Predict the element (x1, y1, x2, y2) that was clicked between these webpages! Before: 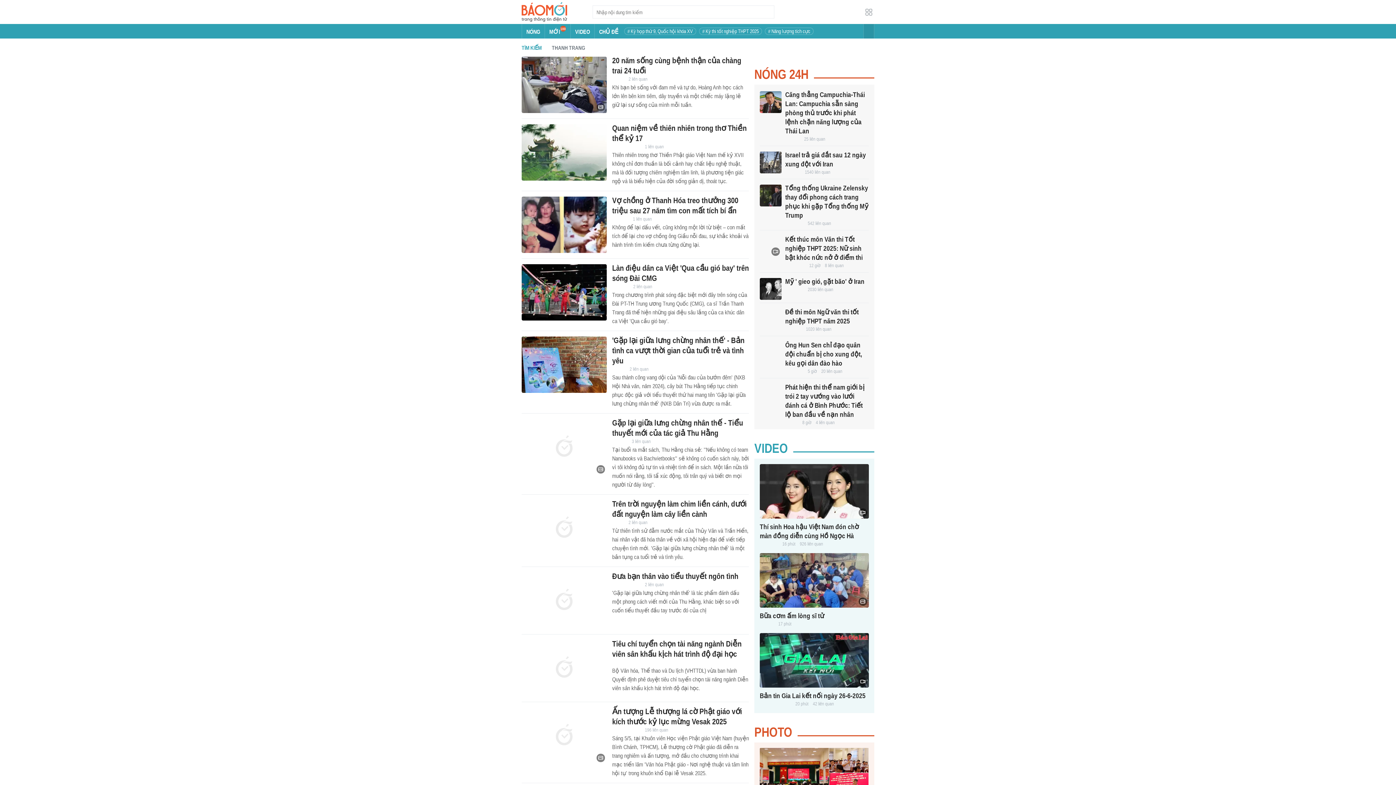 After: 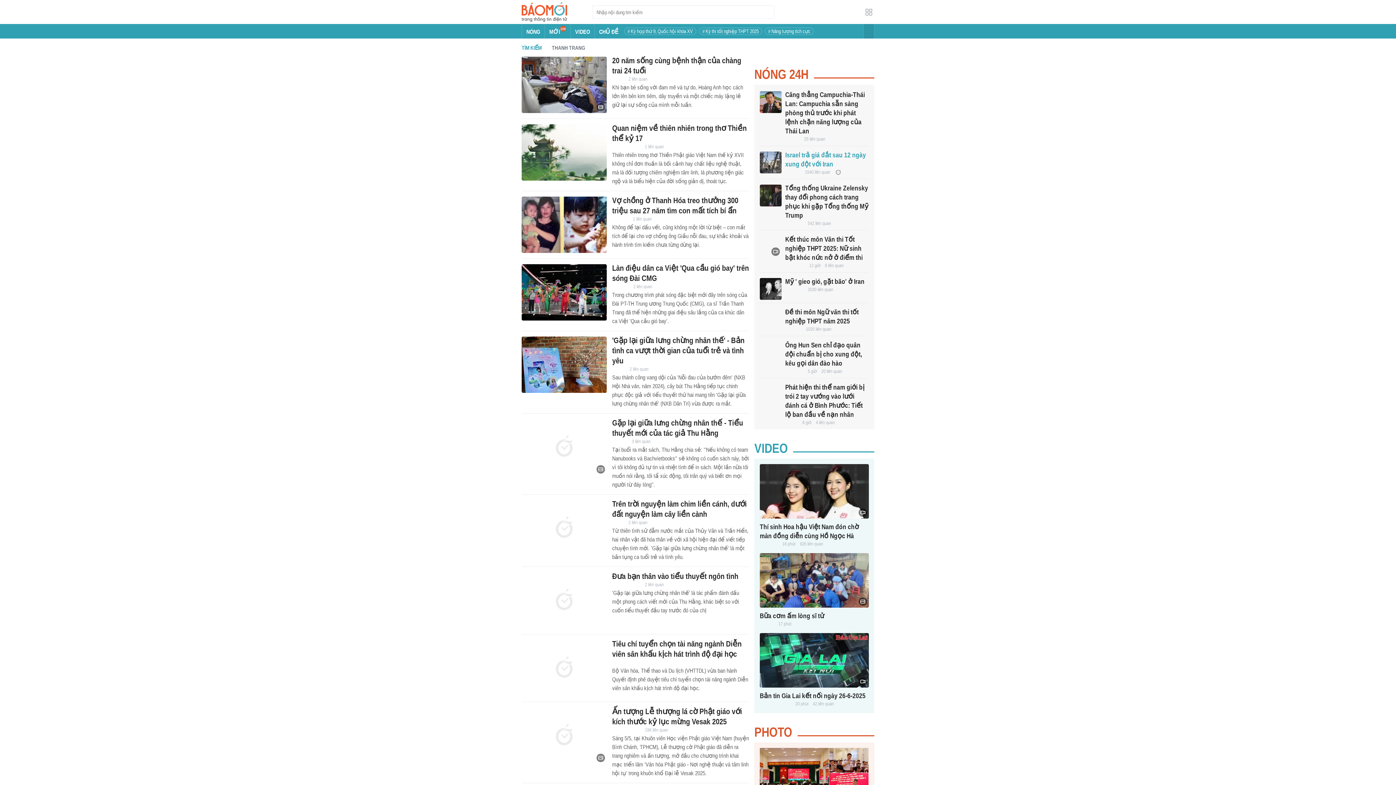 Action: bbox: (760, 151, 781, 173)